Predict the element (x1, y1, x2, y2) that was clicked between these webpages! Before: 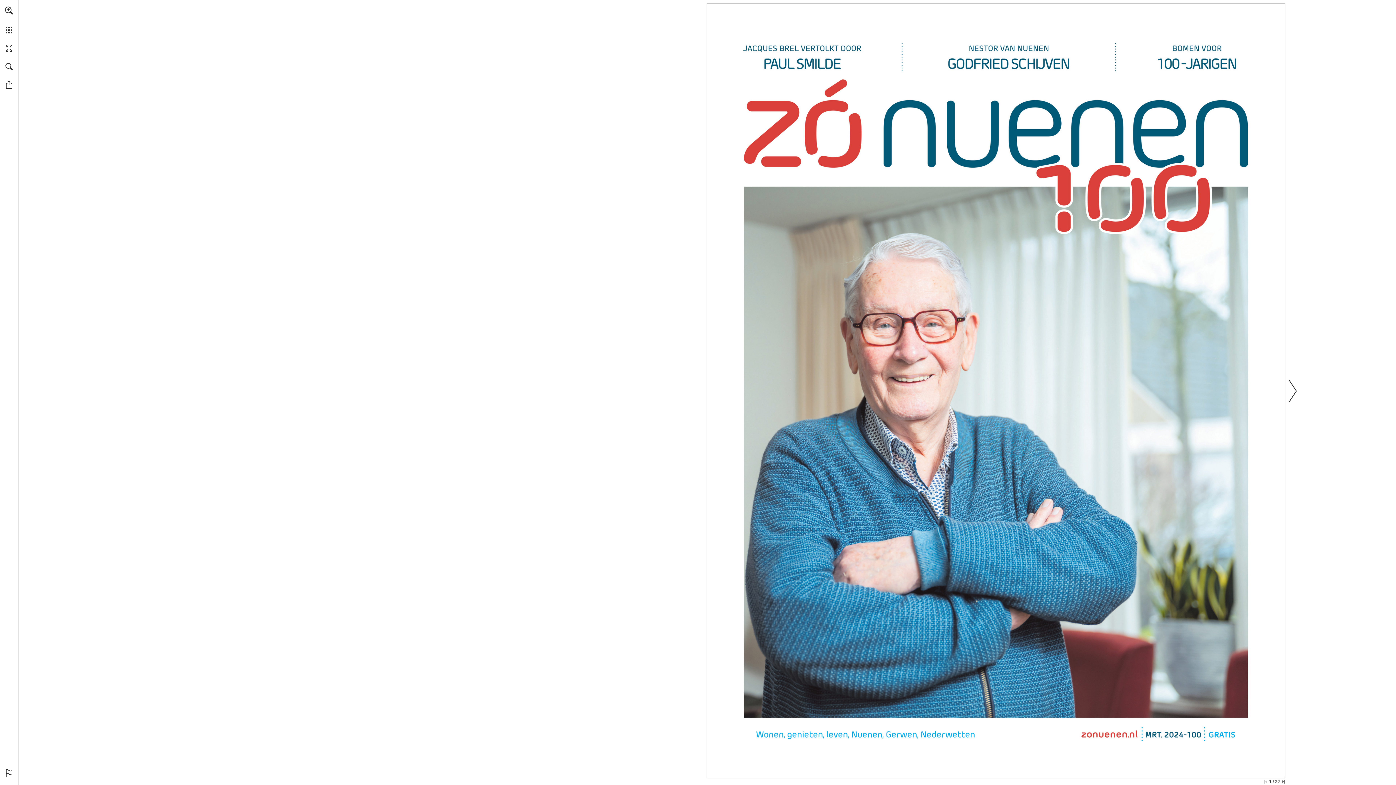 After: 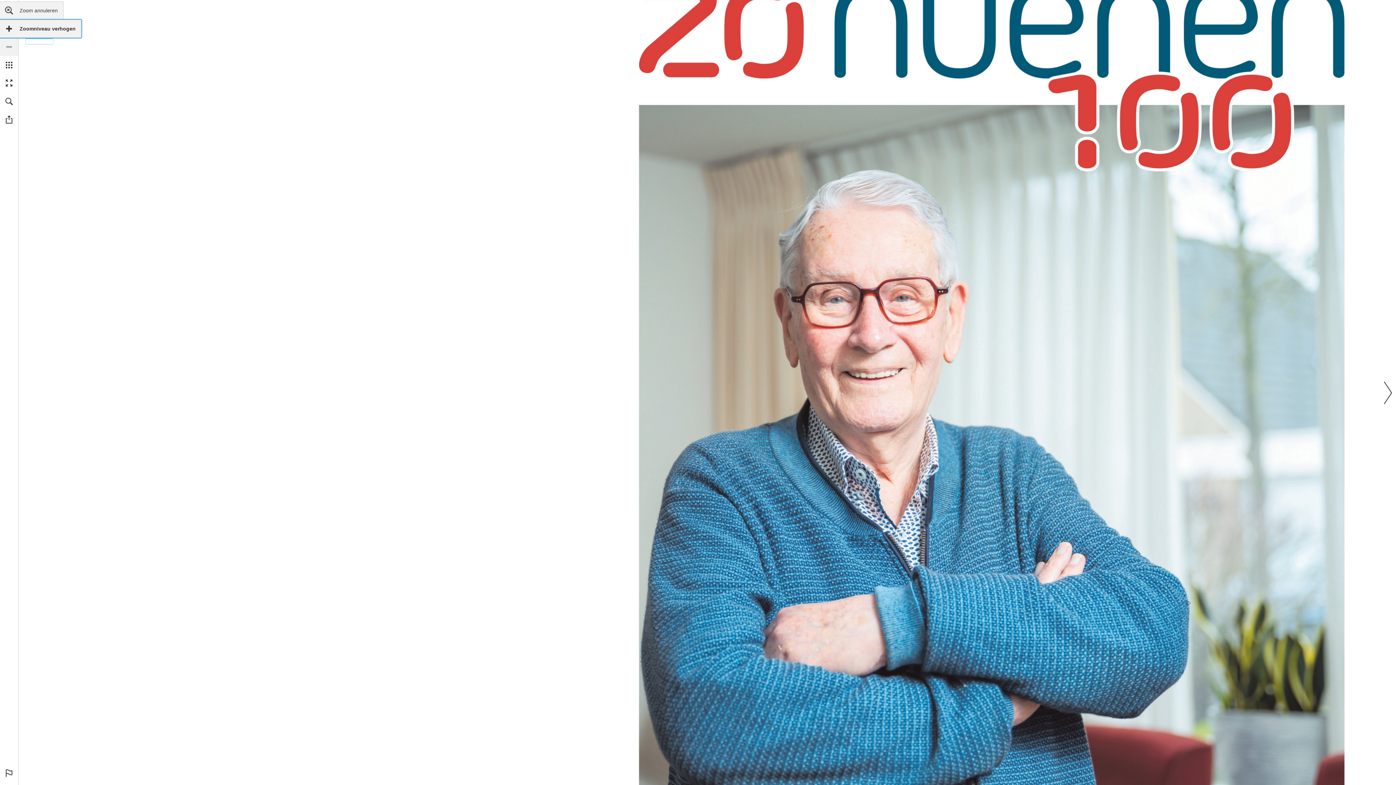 Action: bbox: (0, 1, 18, 19) label: Inzoomen activeert de zoomfunctie